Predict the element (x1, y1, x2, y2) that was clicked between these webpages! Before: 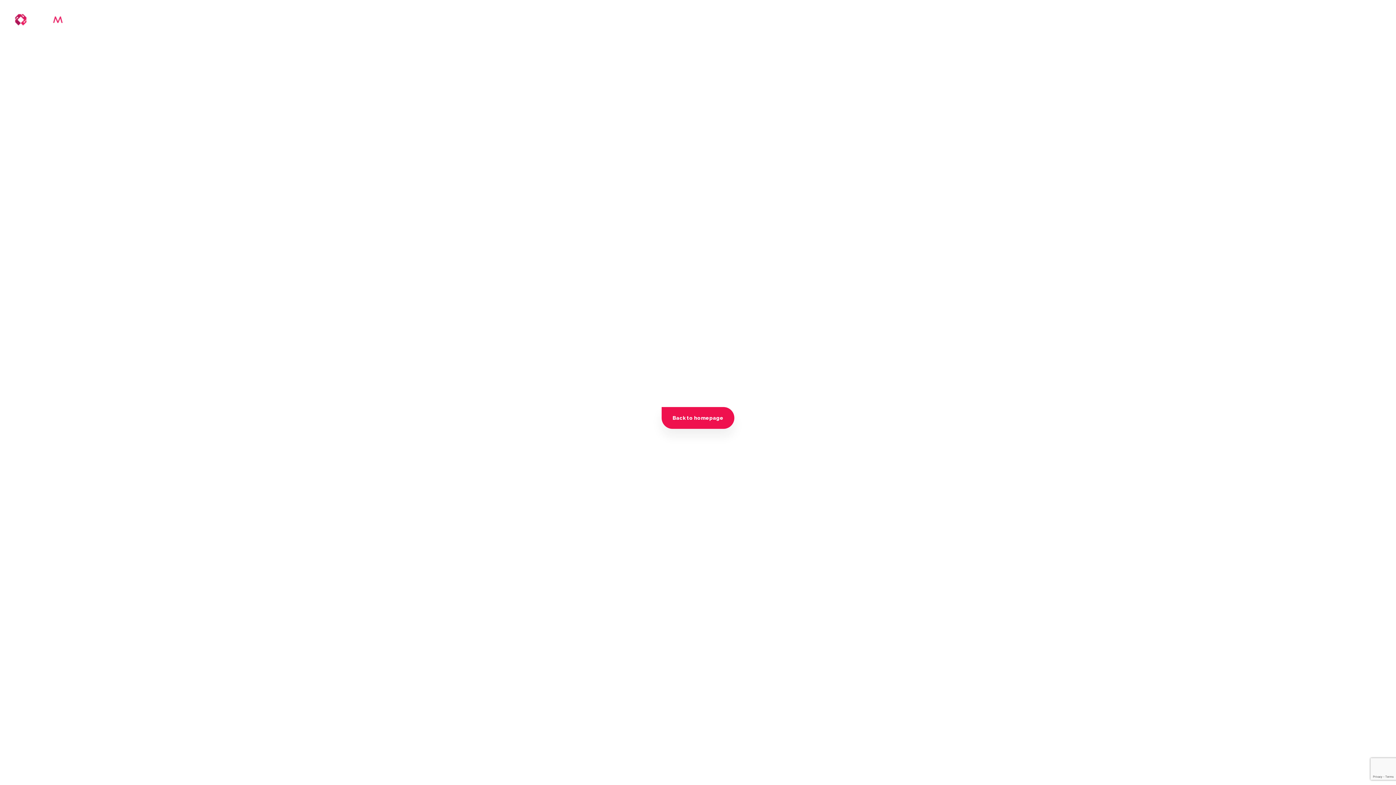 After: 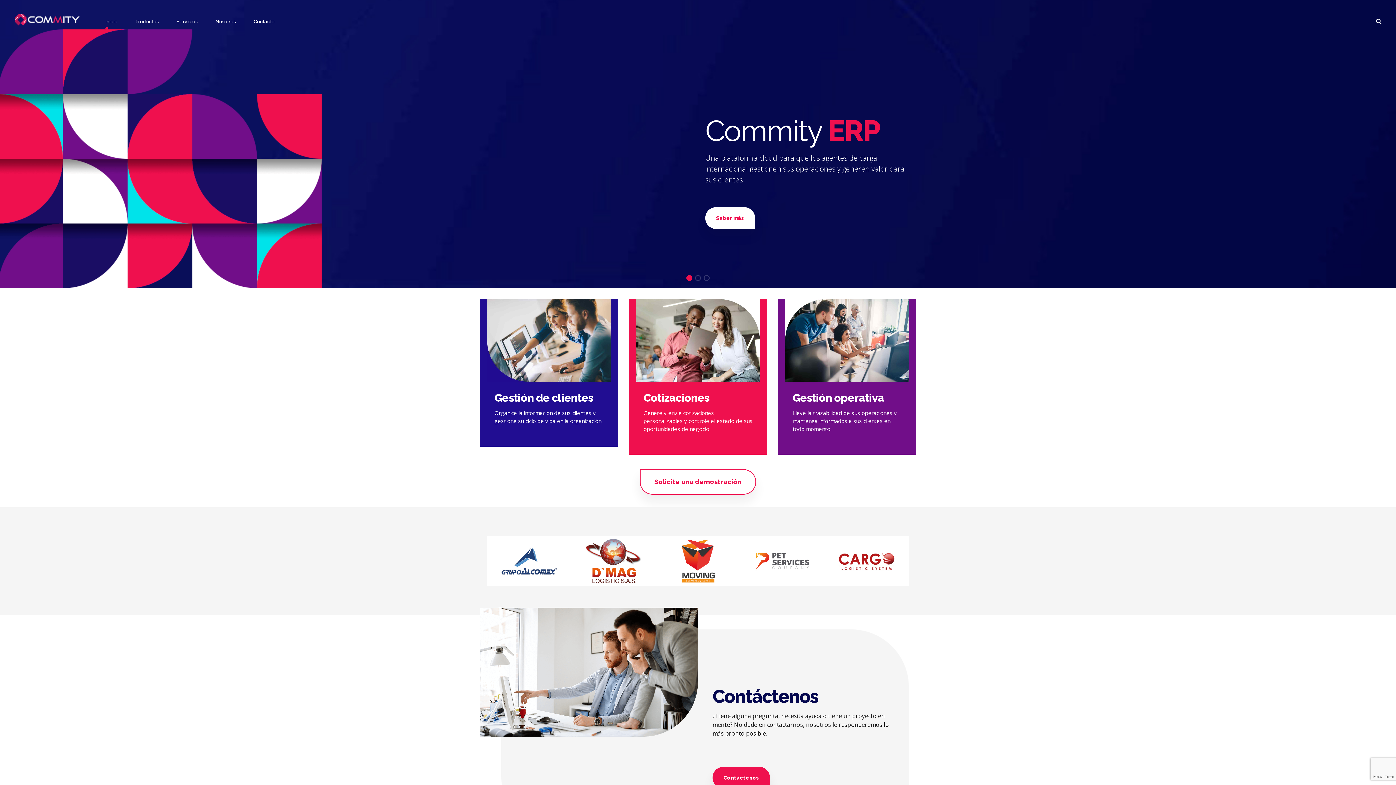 Action: bbox: (661, 407, 734, 429) label: Back to homepage